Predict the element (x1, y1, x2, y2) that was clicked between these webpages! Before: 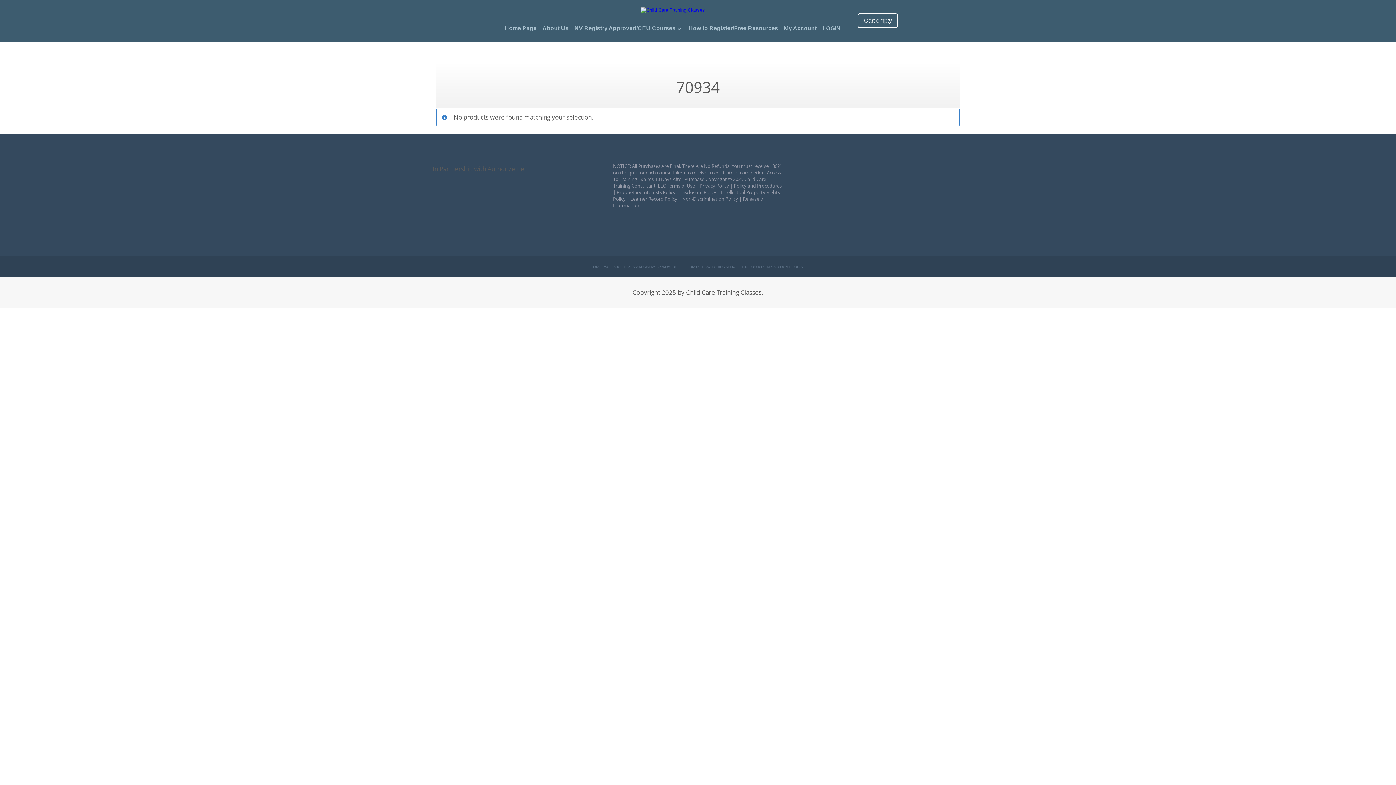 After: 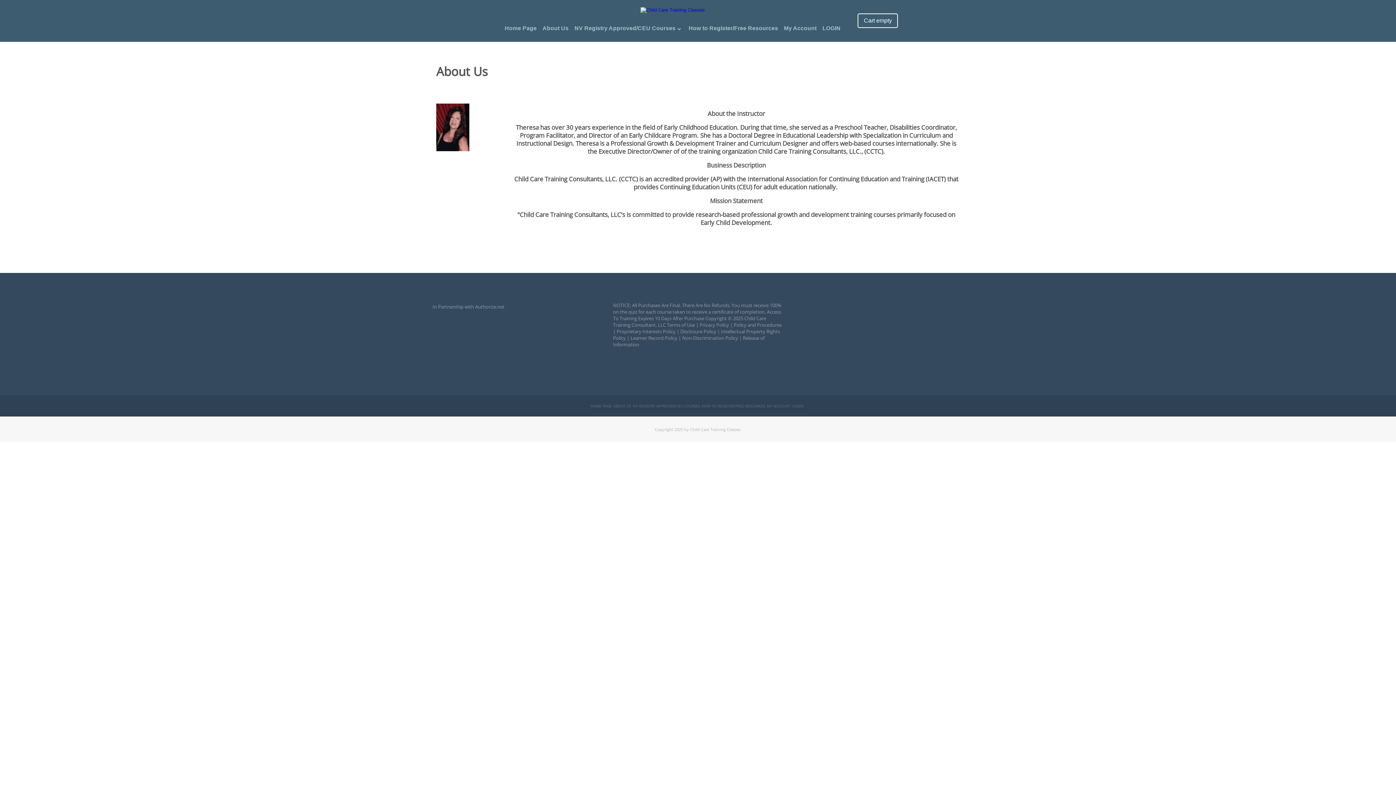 Action: bbox: (613, 264, 631, 269) label: ABOUT US